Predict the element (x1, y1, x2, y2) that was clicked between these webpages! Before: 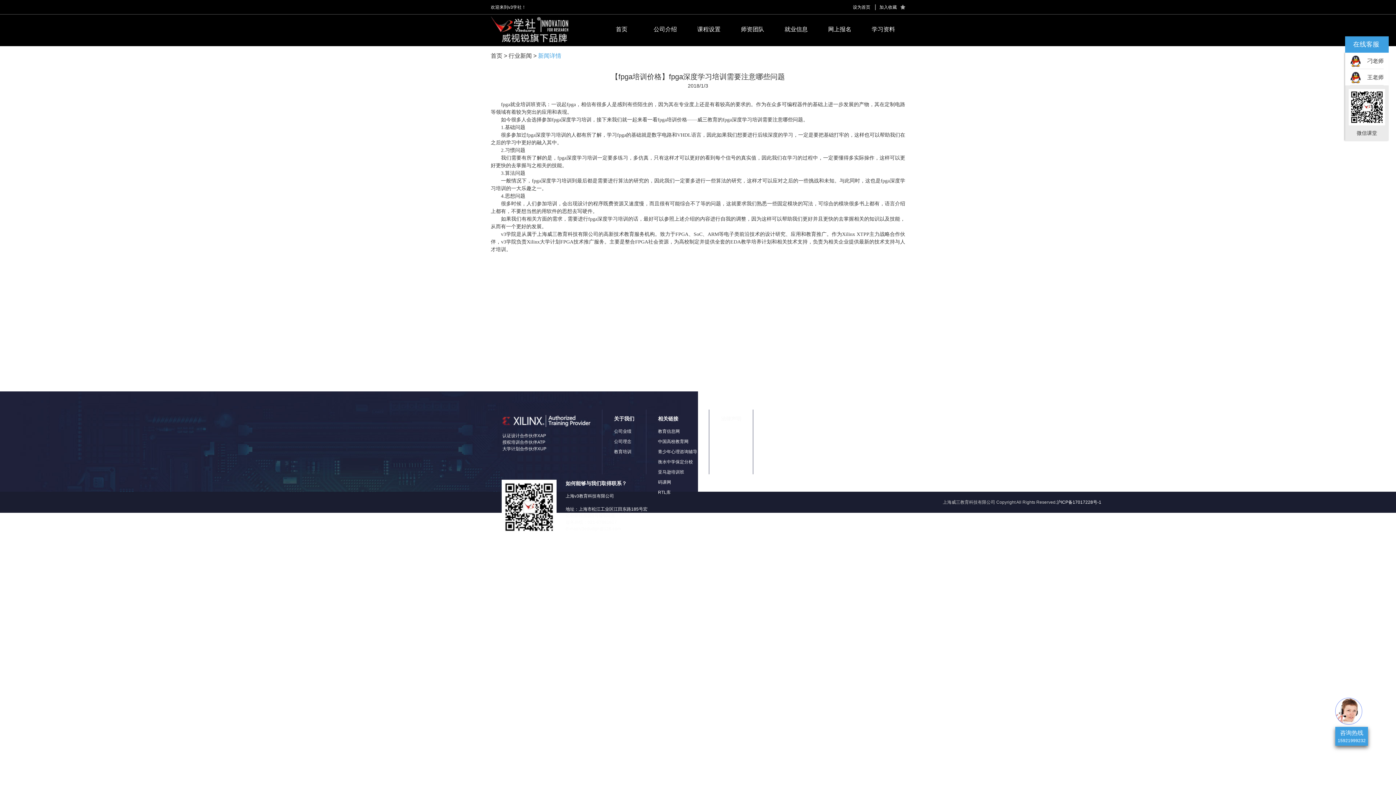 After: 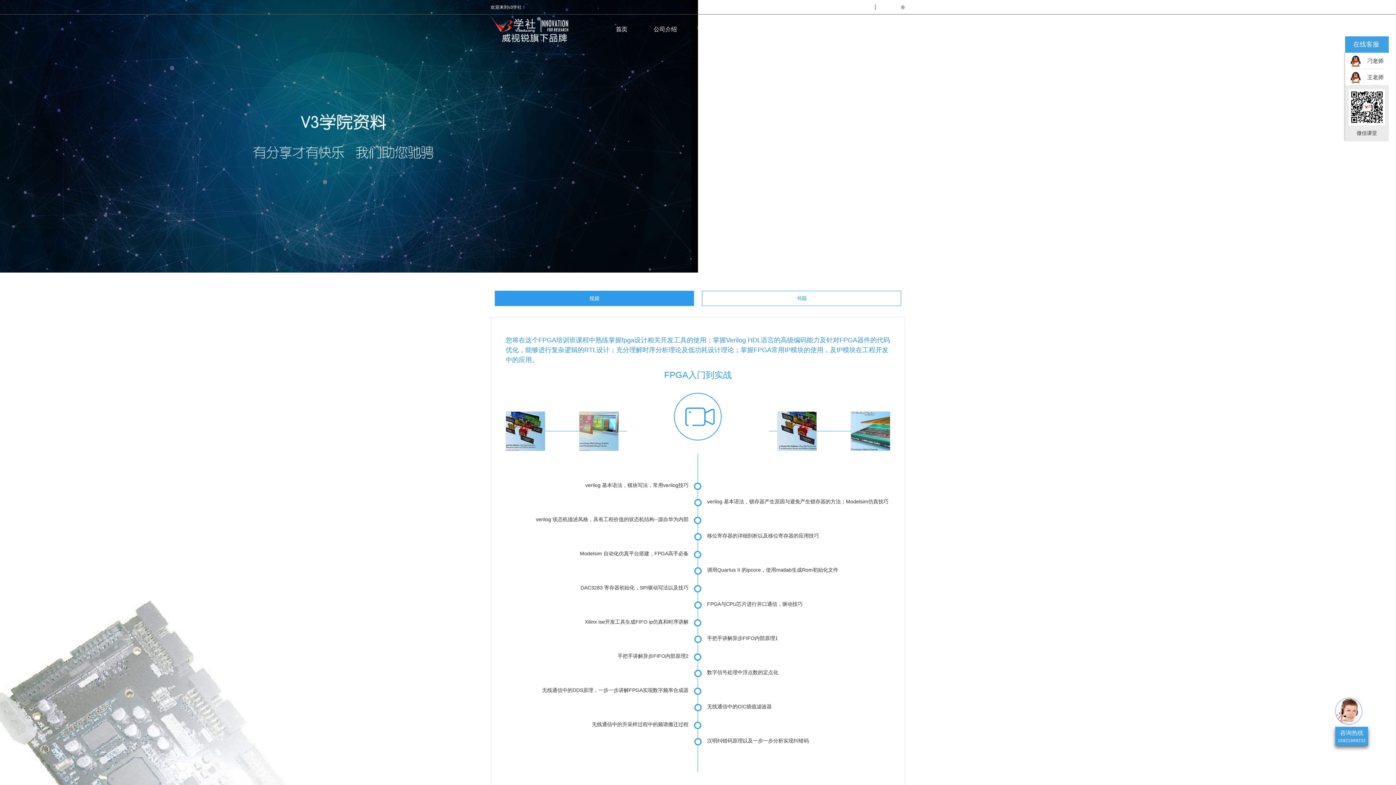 Action: bbox: (863, 22, 903, 35) label: 学习资料